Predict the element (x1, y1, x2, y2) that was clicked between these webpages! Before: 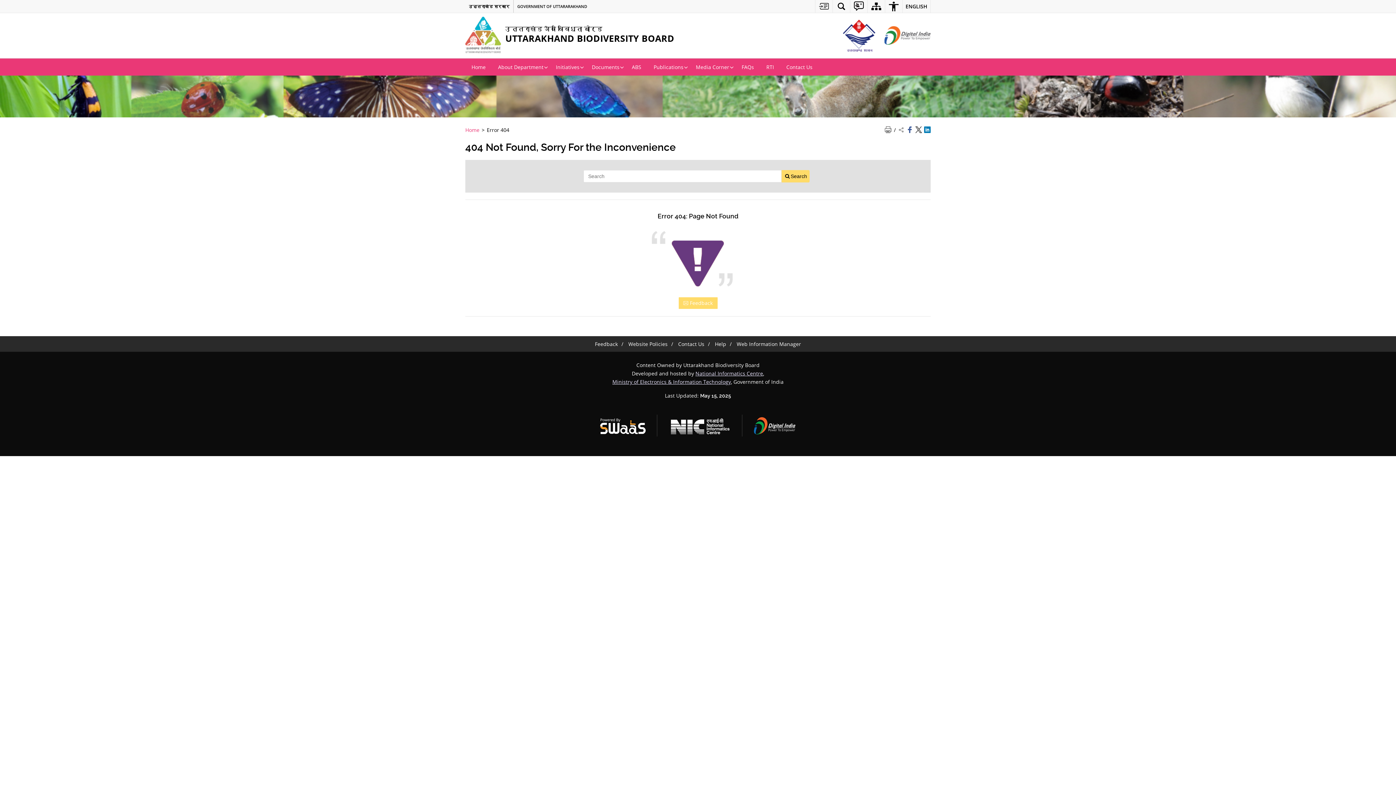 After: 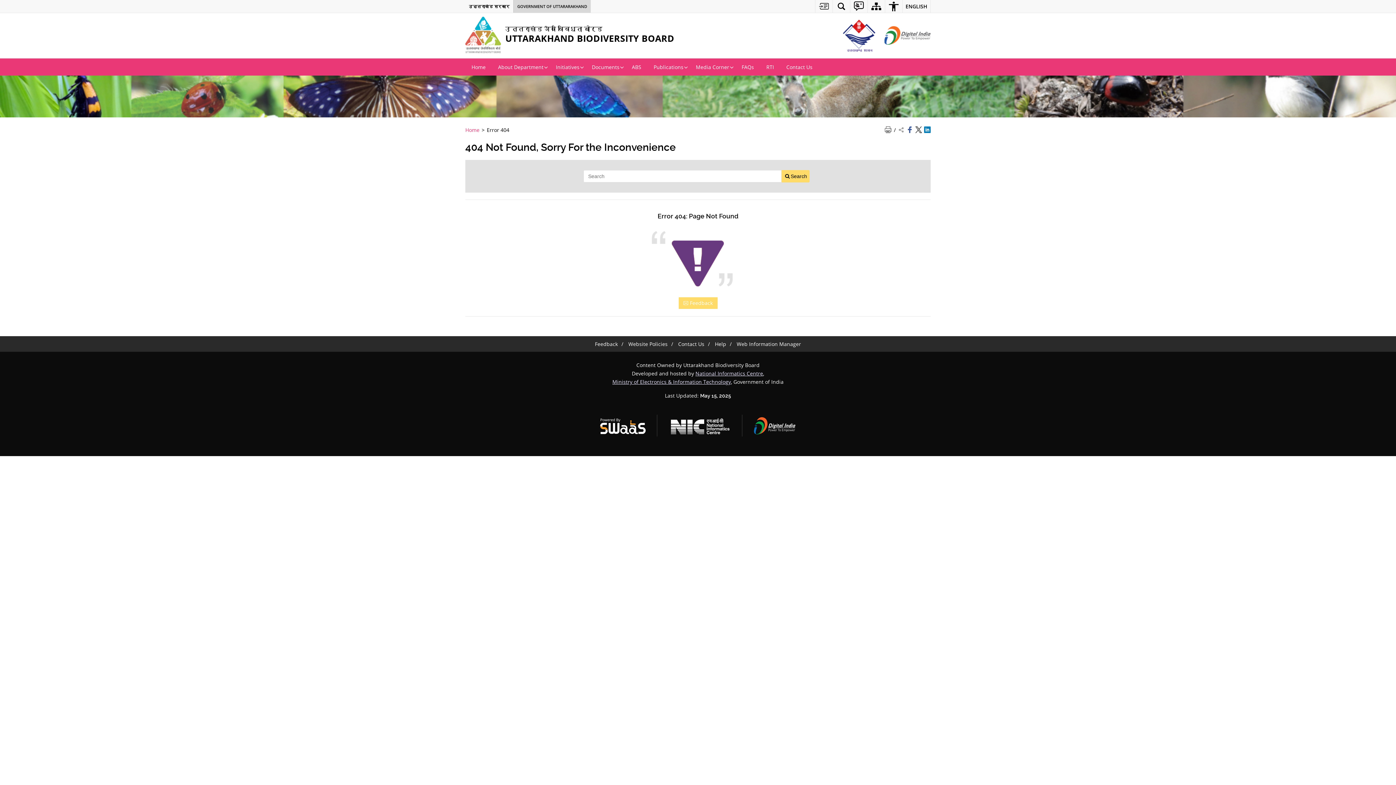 Action: label: Government of Uttararakhand - External site that opens in a new window bbox: (513, 0, 590, 12)